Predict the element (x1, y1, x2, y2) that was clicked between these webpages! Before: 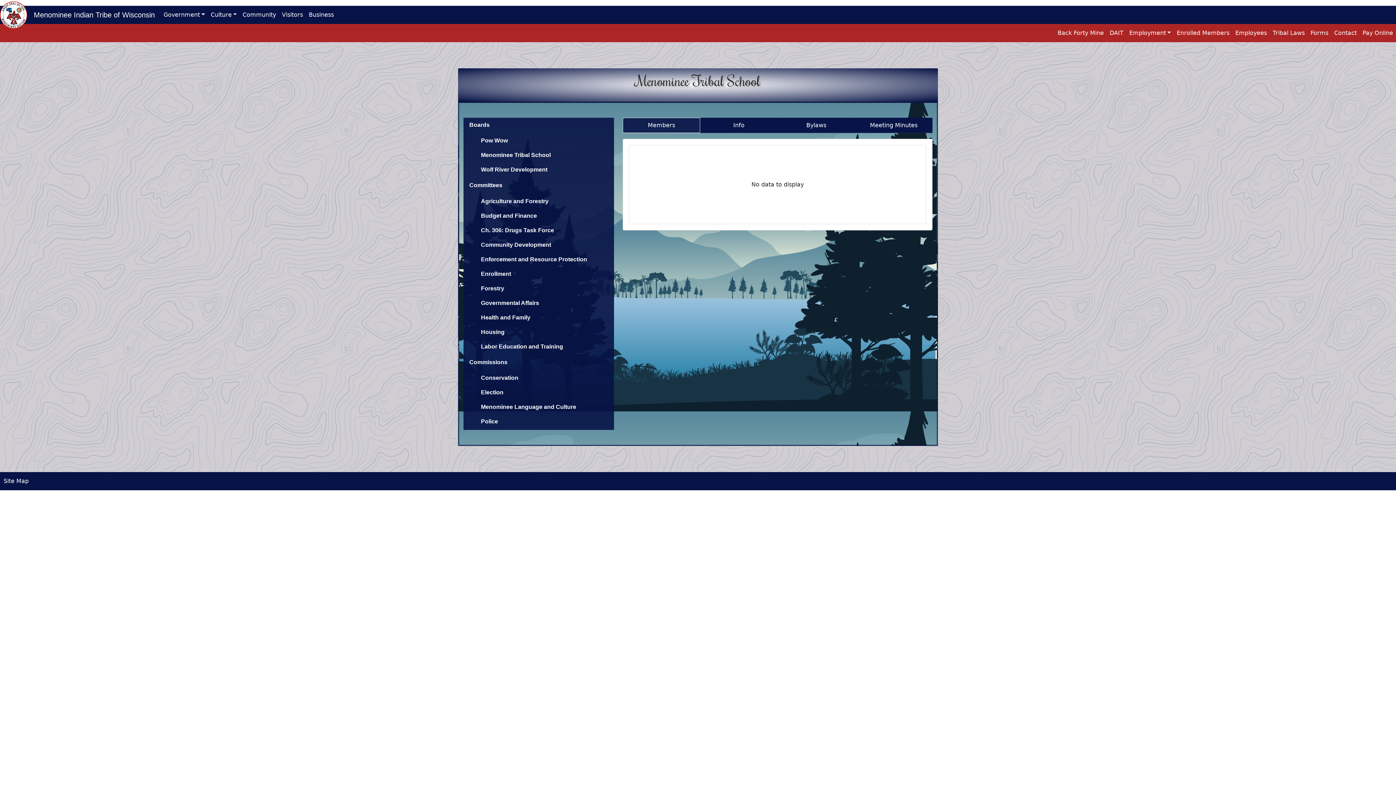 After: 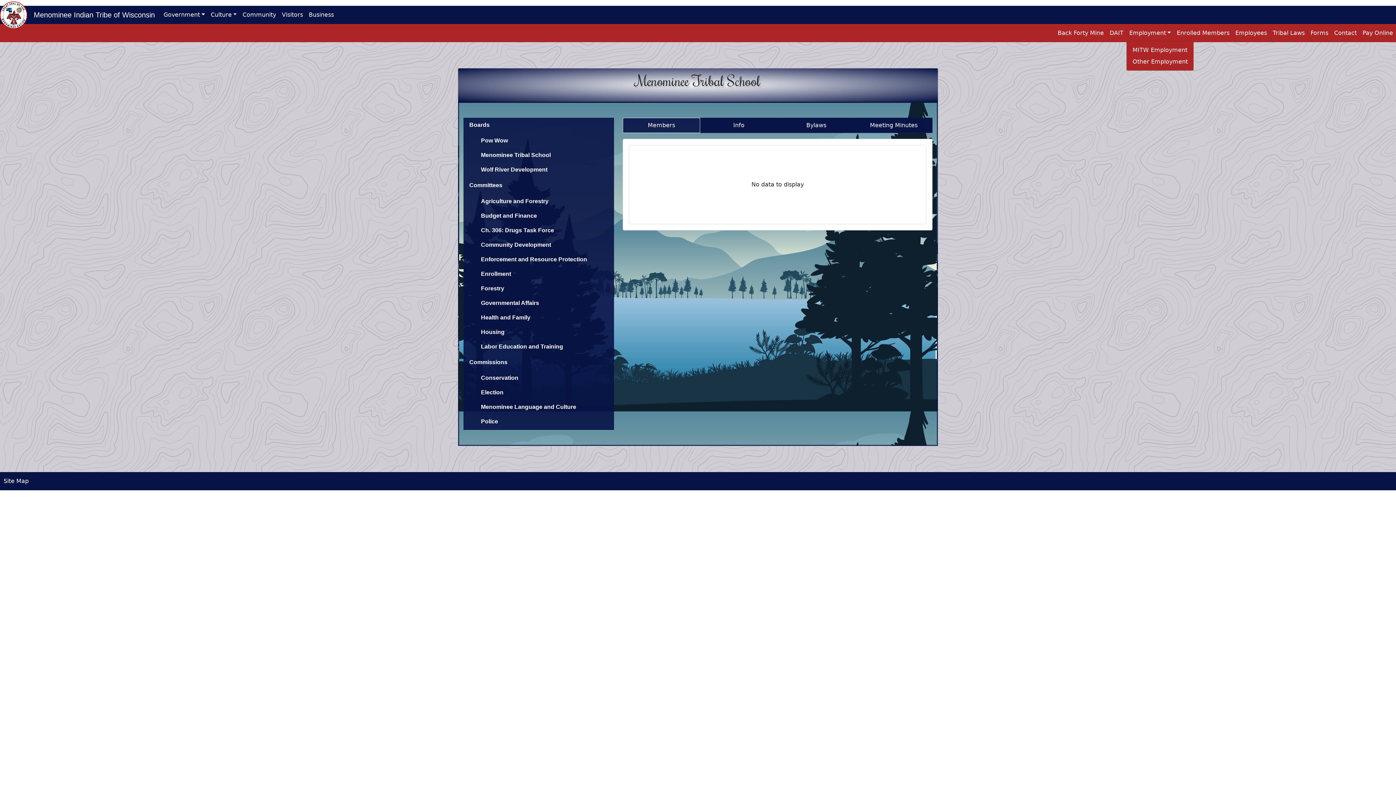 Action: bbox: (1126, 25, 1174, 40) label: Employment